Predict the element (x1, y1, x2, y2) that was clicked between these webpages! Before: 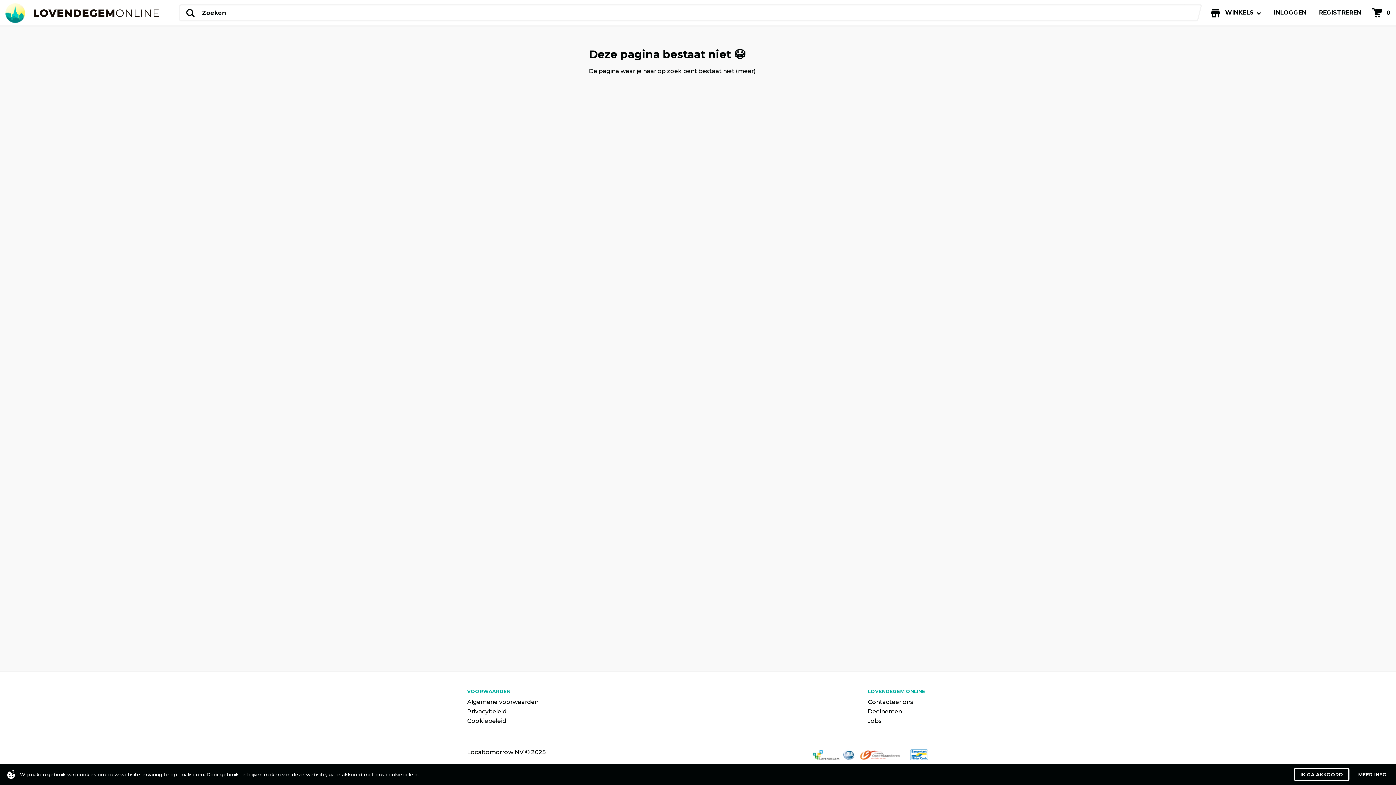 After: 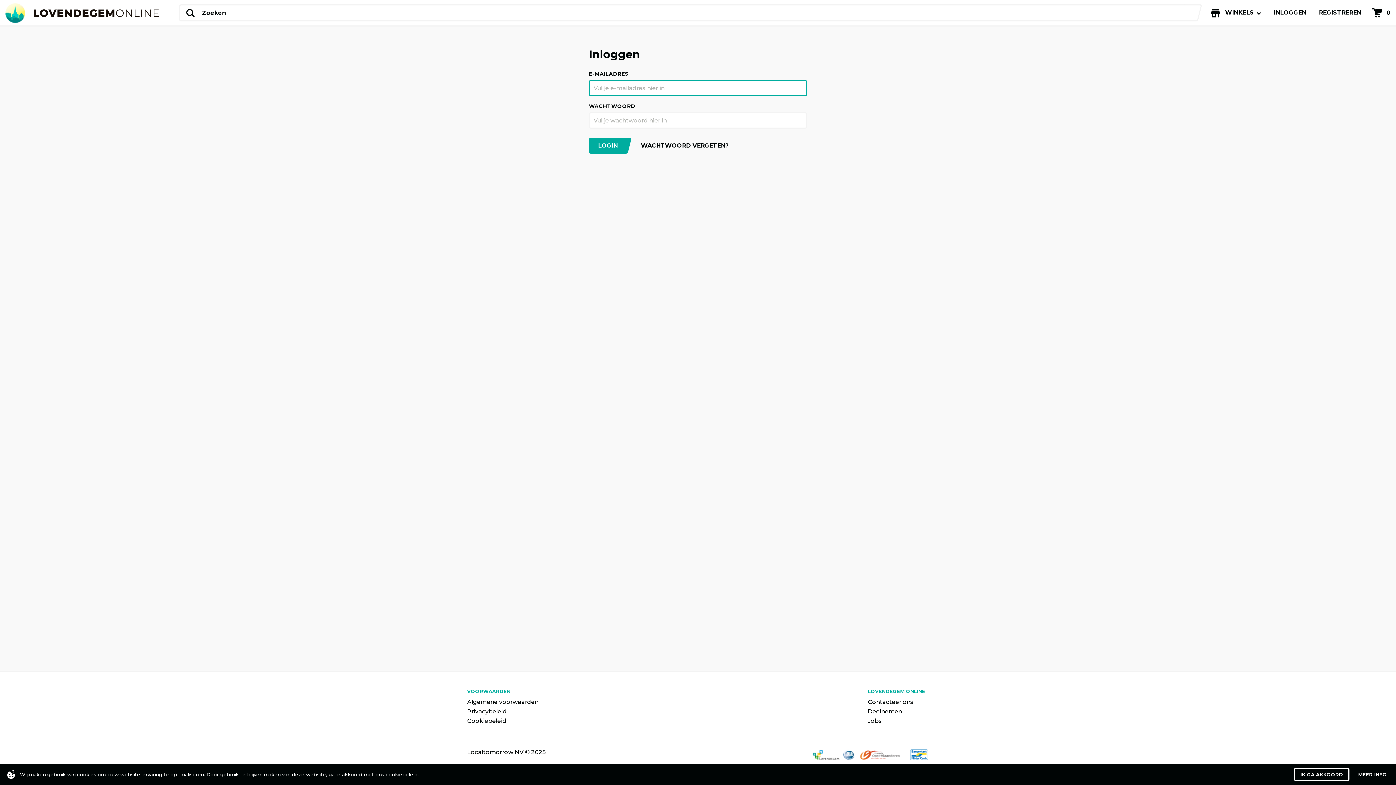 Action: label: INLOGGEN bbox: (1268, 0, 1312, 25)